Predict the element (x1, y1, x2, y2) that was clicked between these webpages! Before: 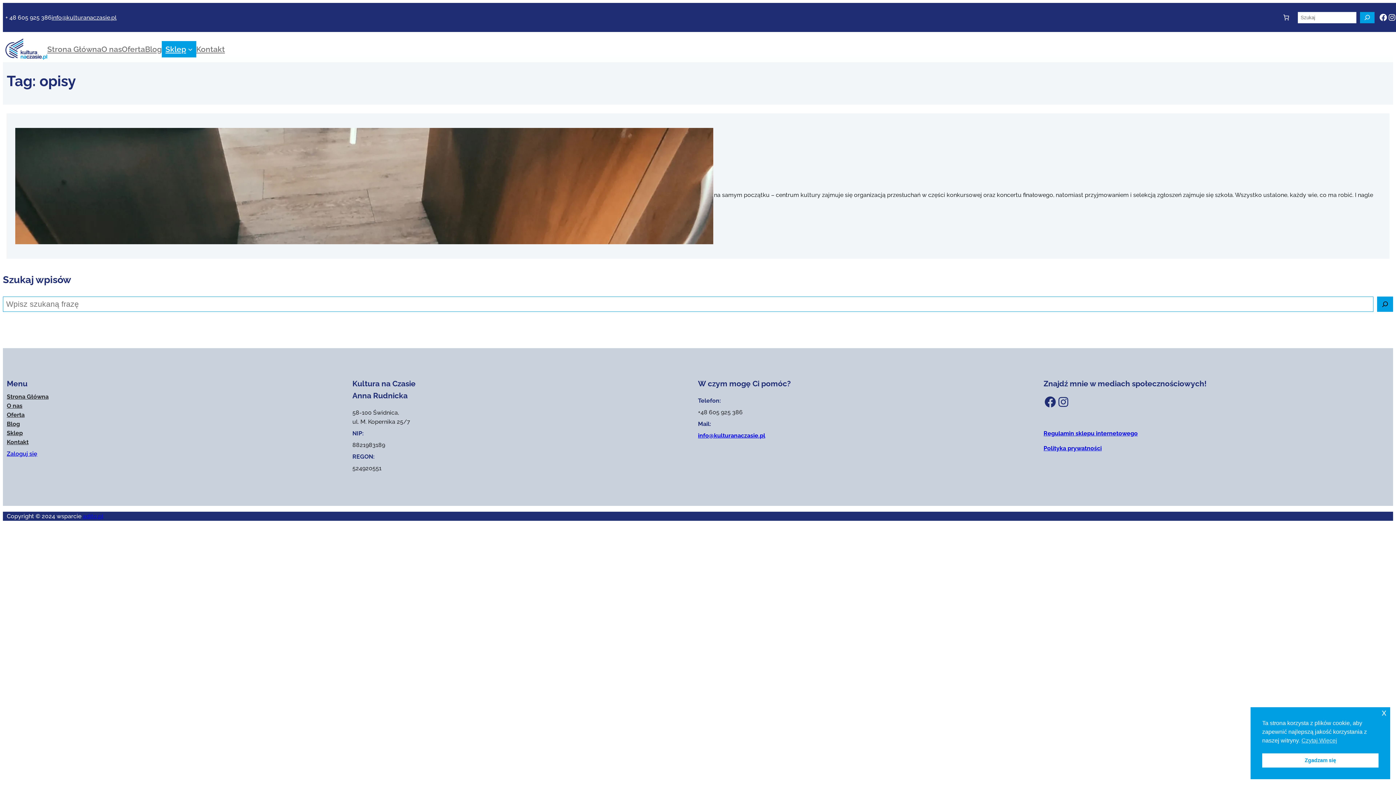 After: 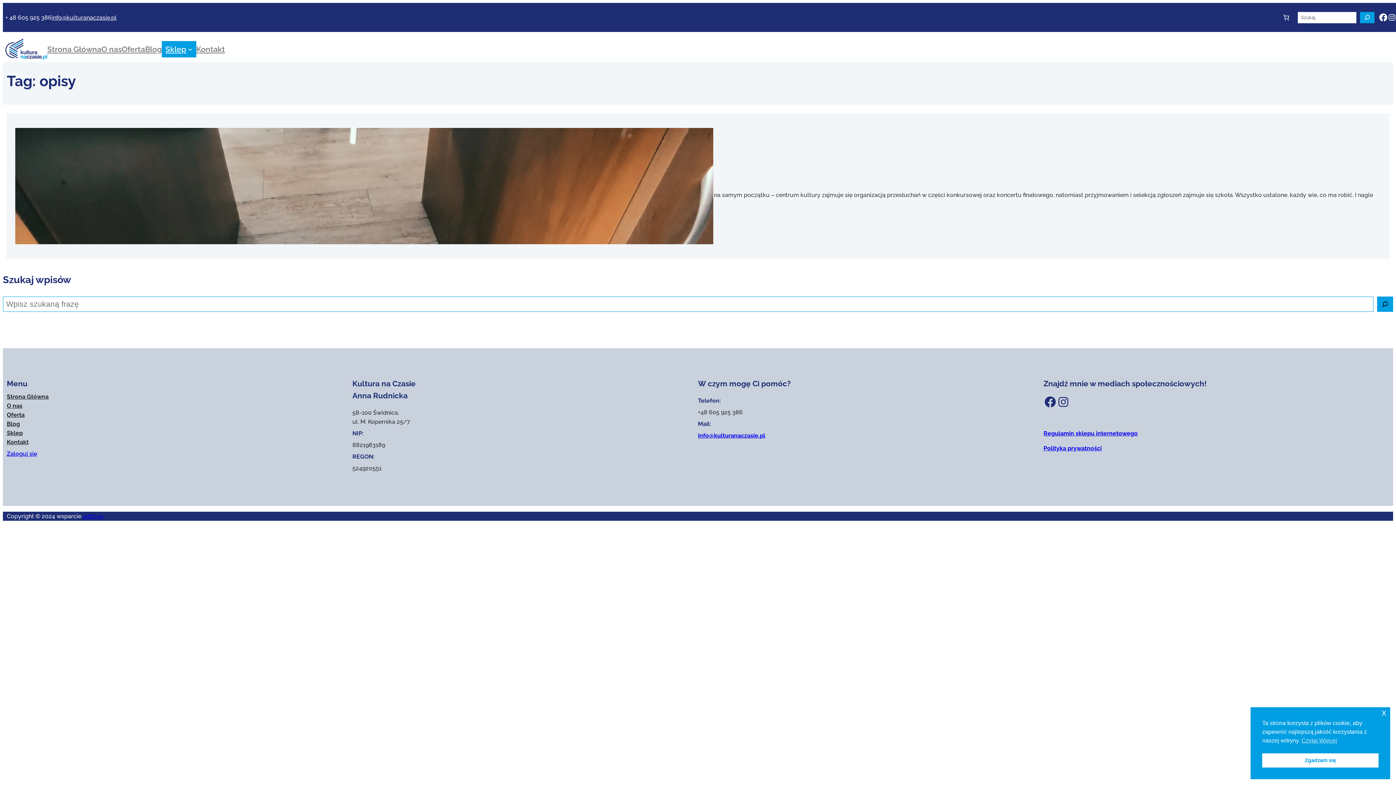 Action: bbox: (1379, 13, 1387, 21) label: Facebook